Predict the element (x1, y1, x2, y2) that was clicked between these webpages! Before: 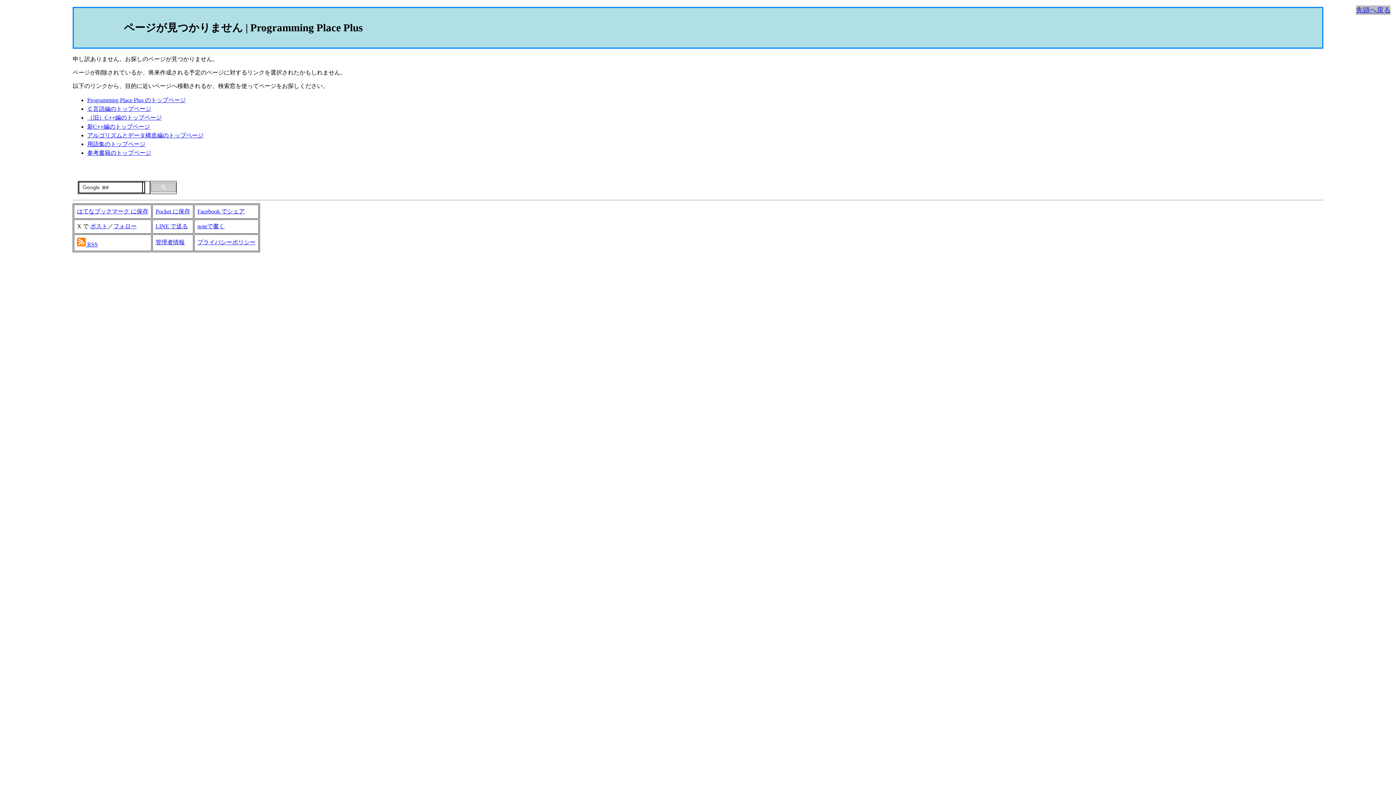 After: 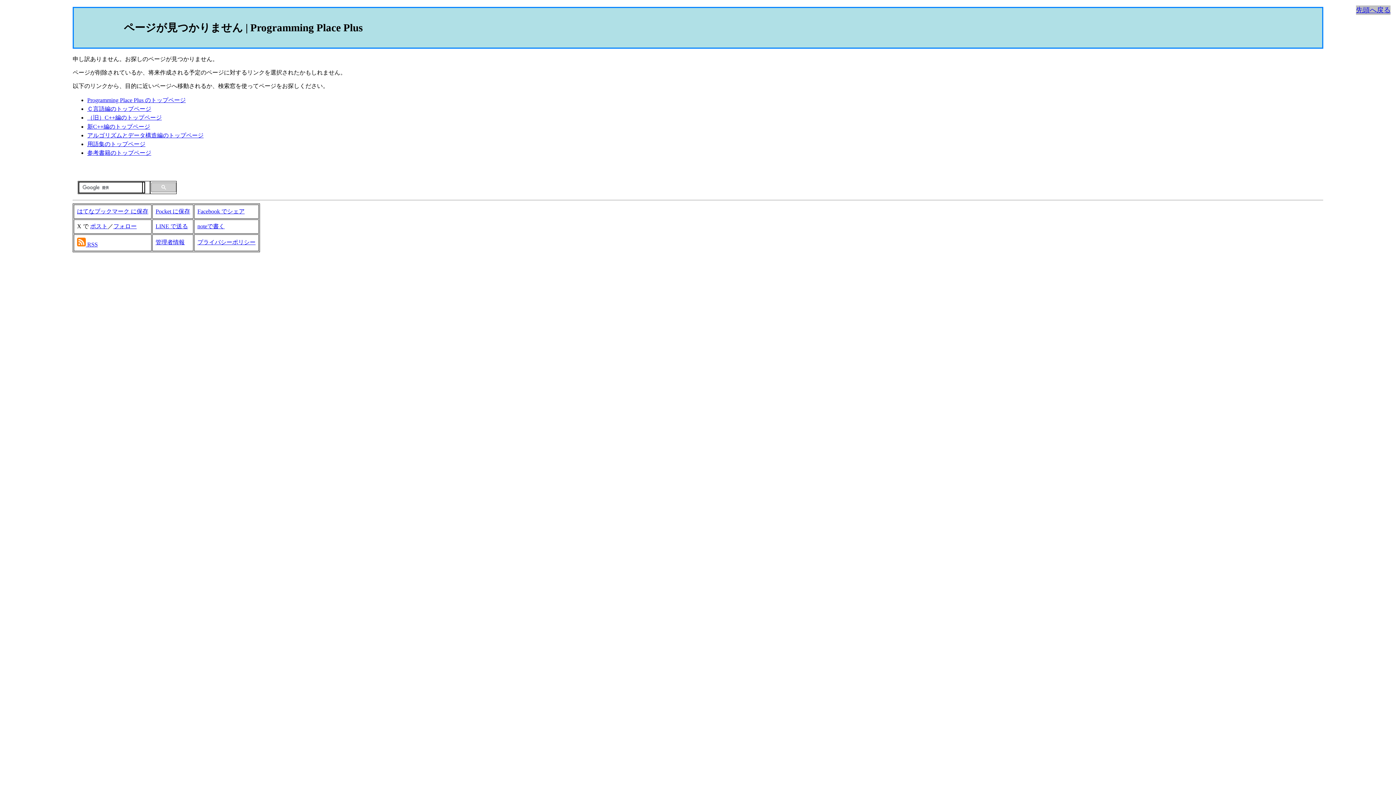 Action: bbox: (1356, 6, 1390, 13) label: 先頭へ戻る